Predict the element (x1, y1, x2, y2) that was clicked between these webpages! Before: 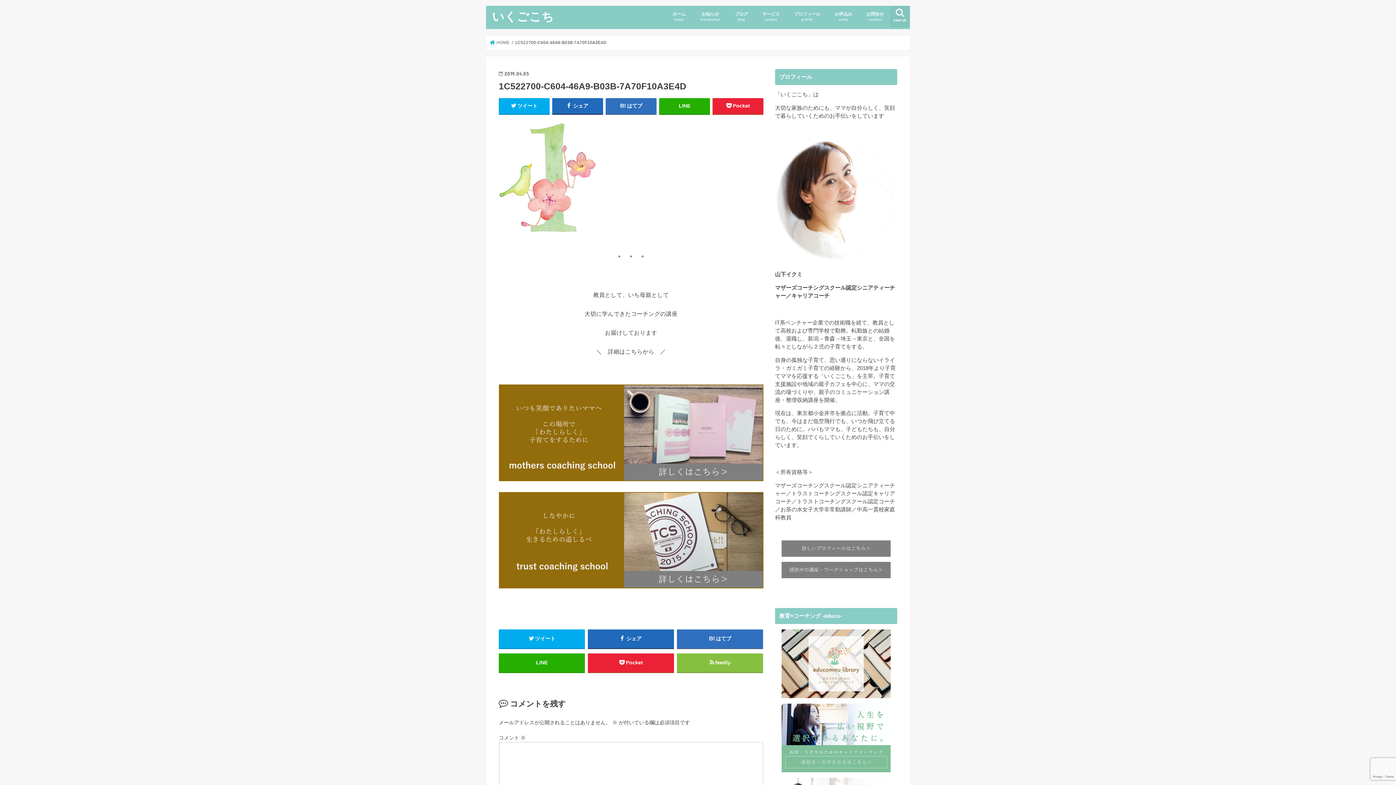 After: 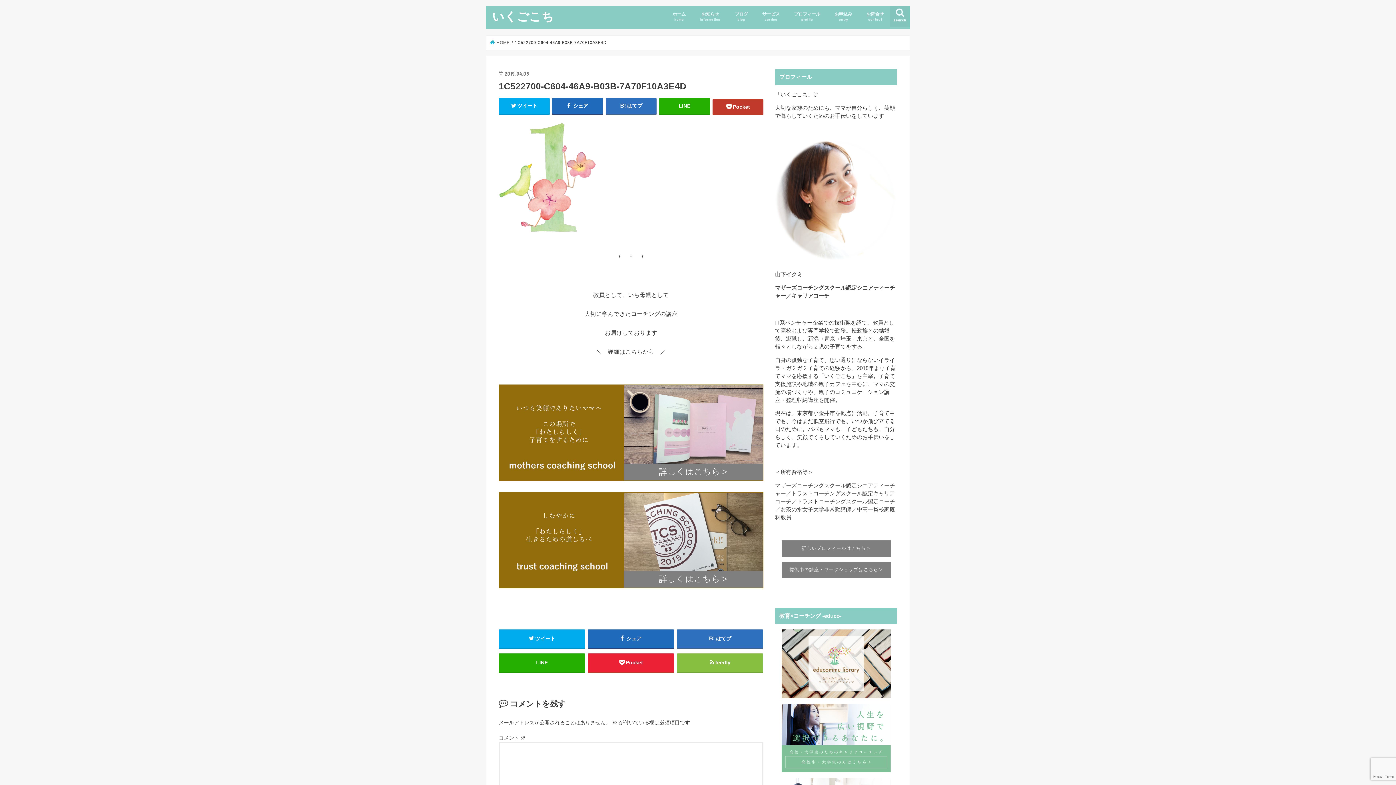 Action: label: Pocket bbox: (712, 98, 763, 113)